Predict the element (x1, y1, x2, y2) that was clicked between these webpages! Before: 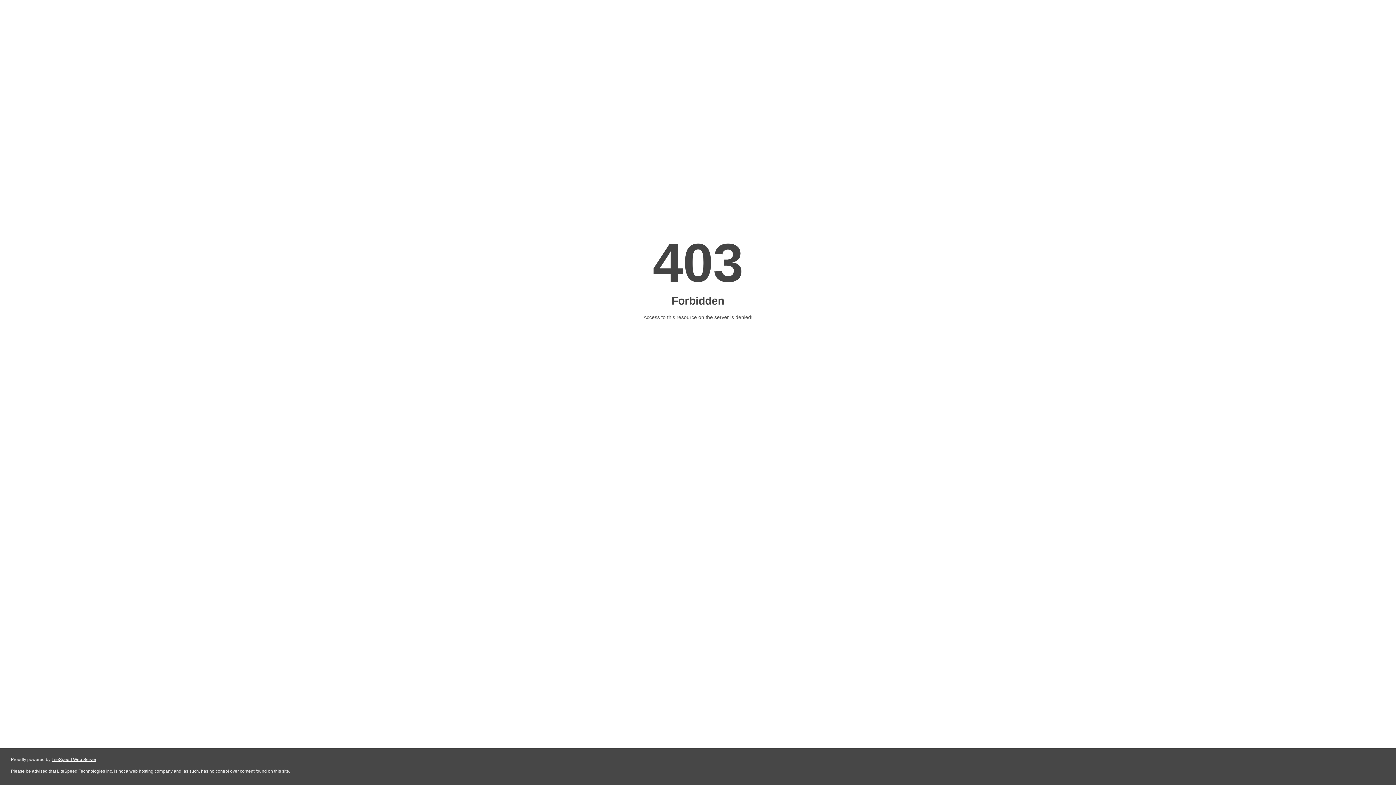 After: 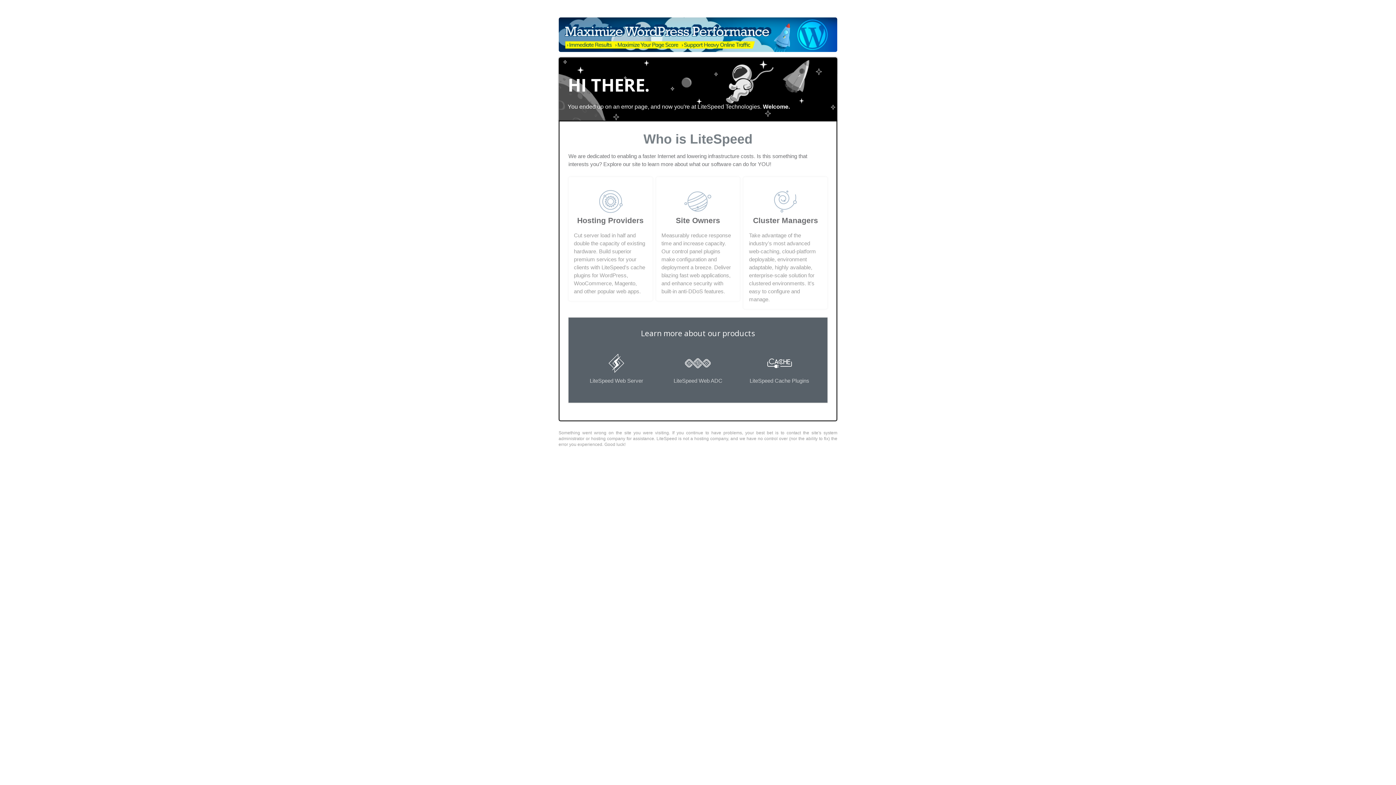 Action: label: LiteSpeed Web Server bbox: (51, 757, 96, 762)